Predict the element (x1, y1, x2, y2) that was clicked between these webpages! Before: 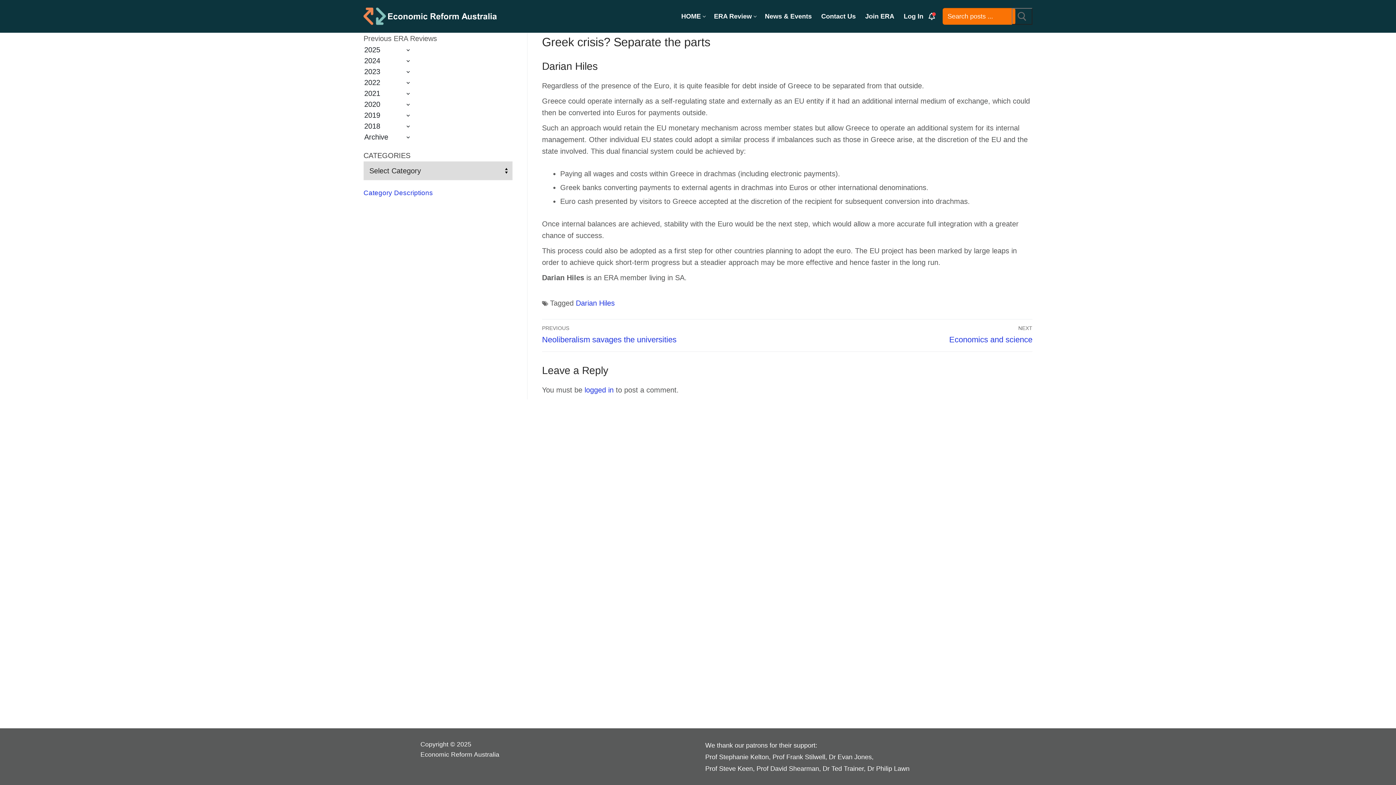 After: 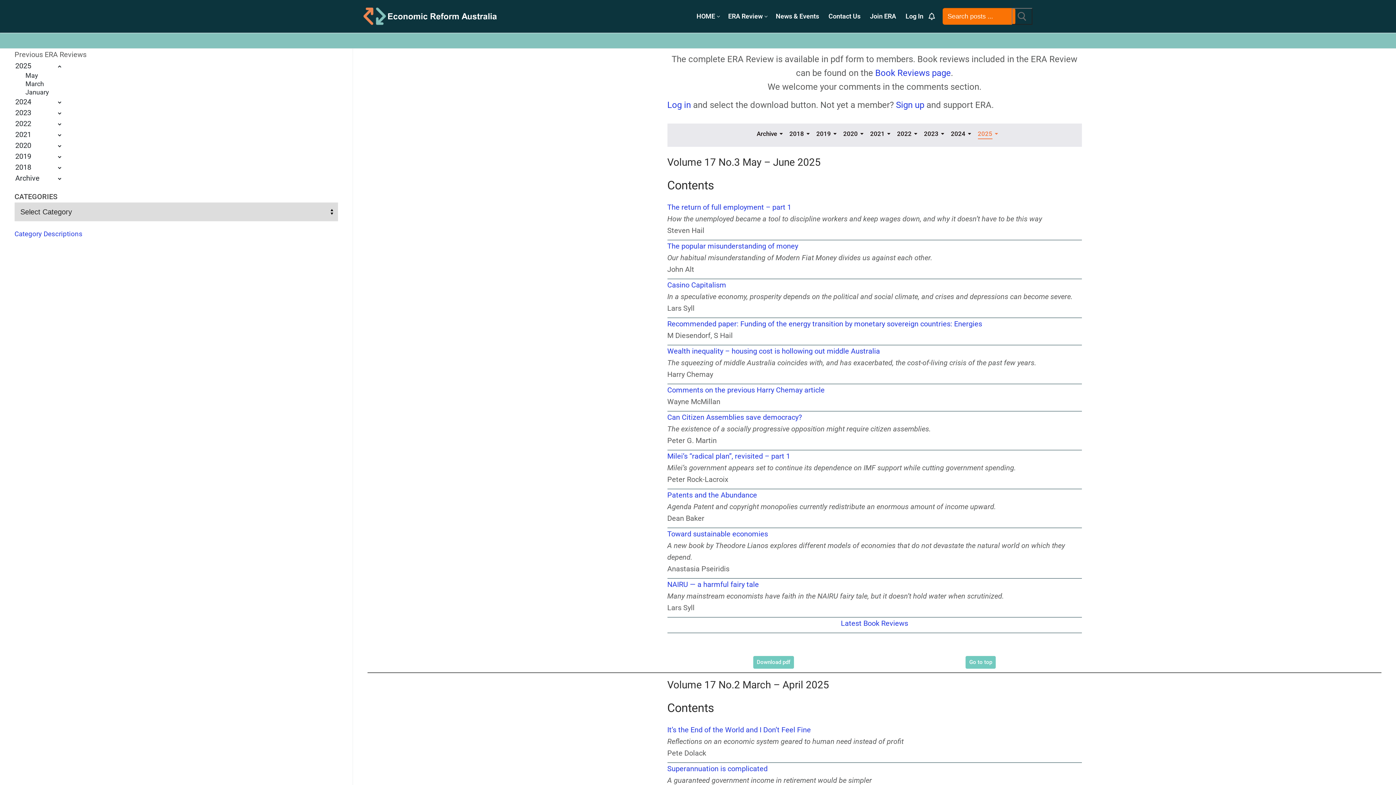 Action: label: ERA Review
  bbox: (709, 0, 760, 32)